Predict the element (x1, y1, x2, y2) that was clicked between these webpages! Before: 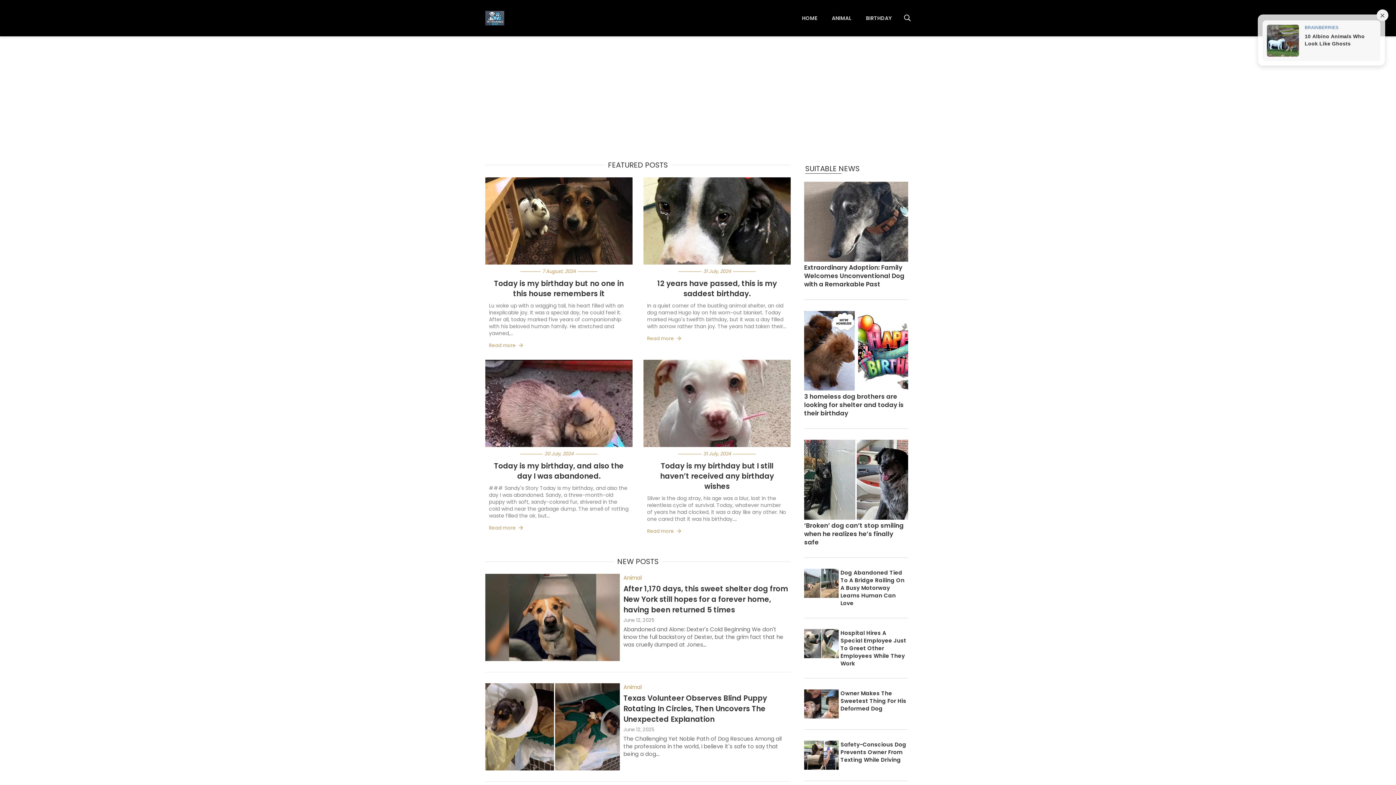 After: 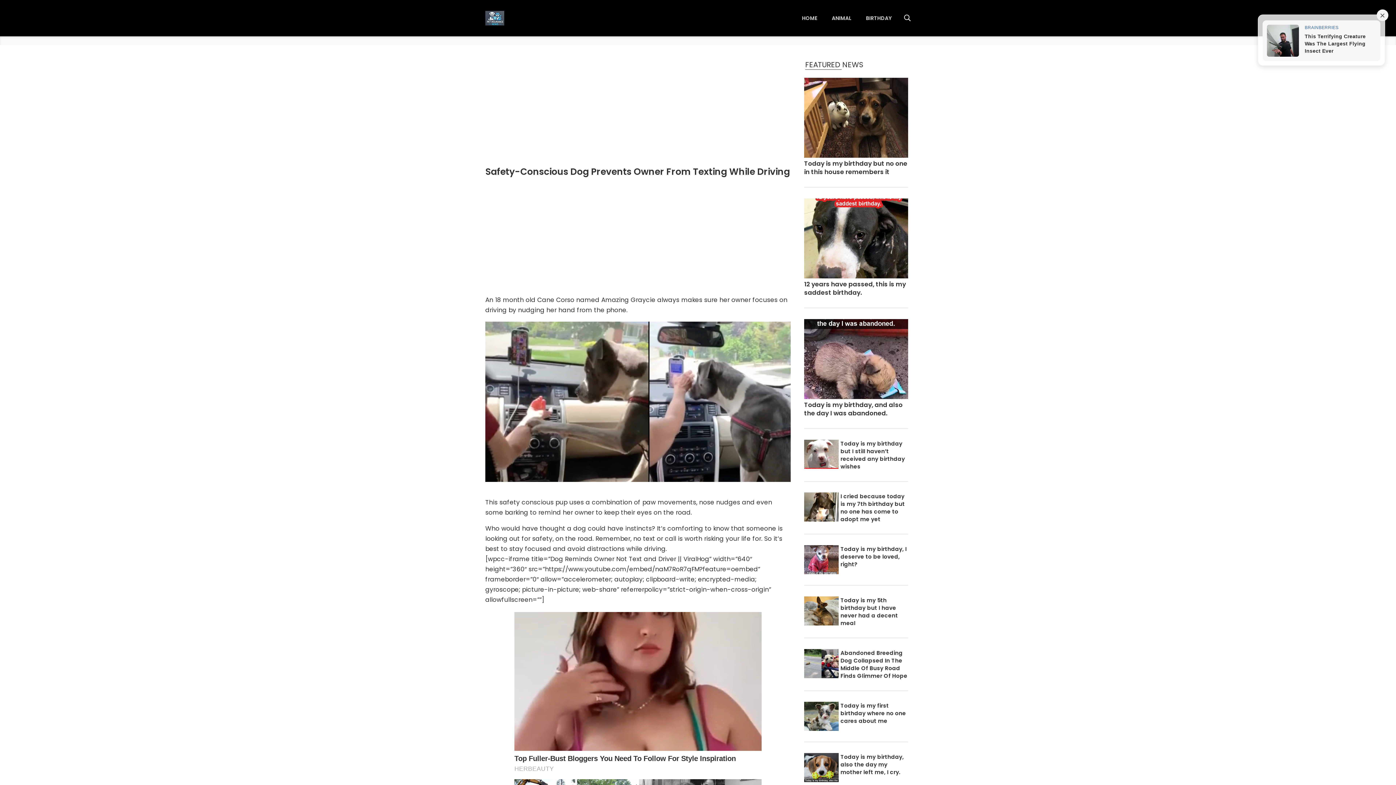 Action: bbox: (840, 741, 908, 764) label: Safety-Conscious Dog Prevents Owner From Texting While Driving